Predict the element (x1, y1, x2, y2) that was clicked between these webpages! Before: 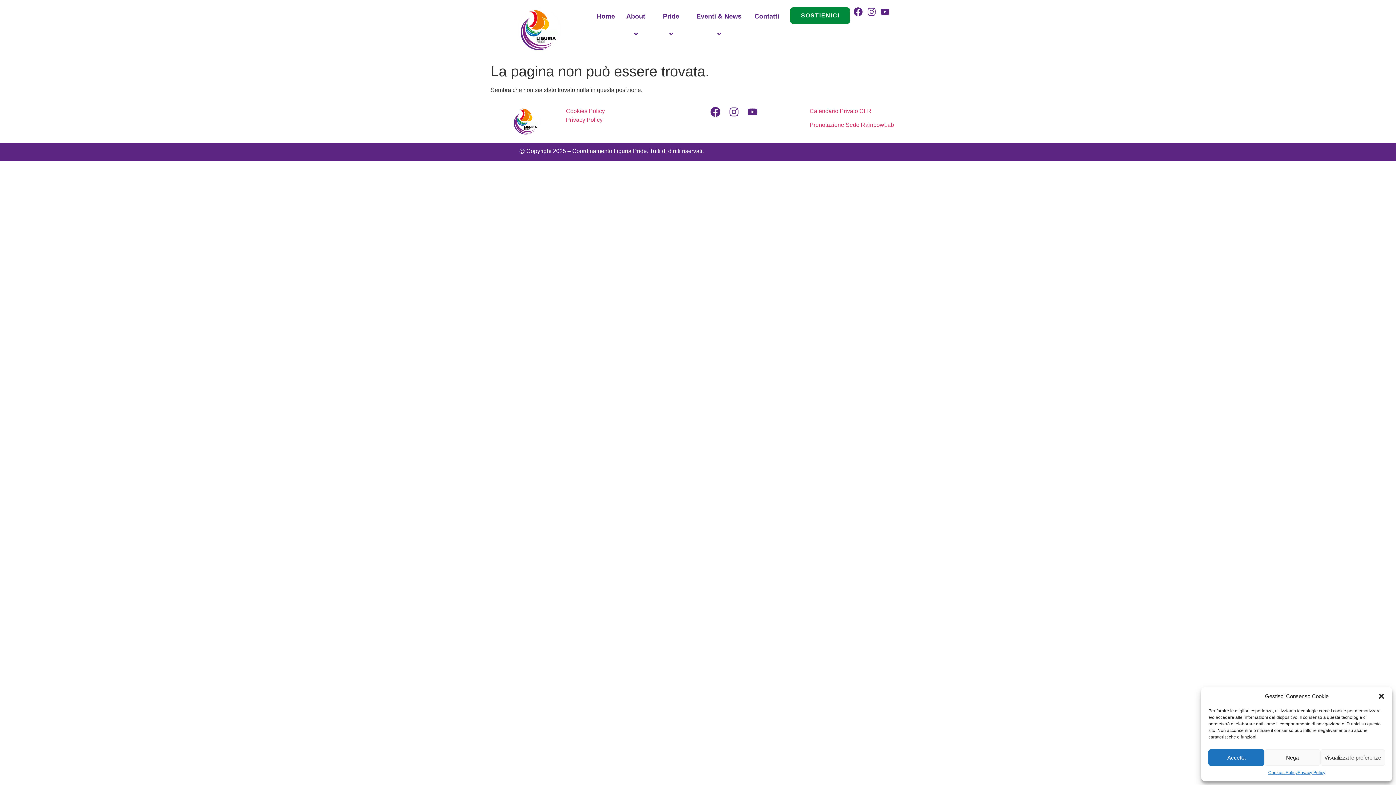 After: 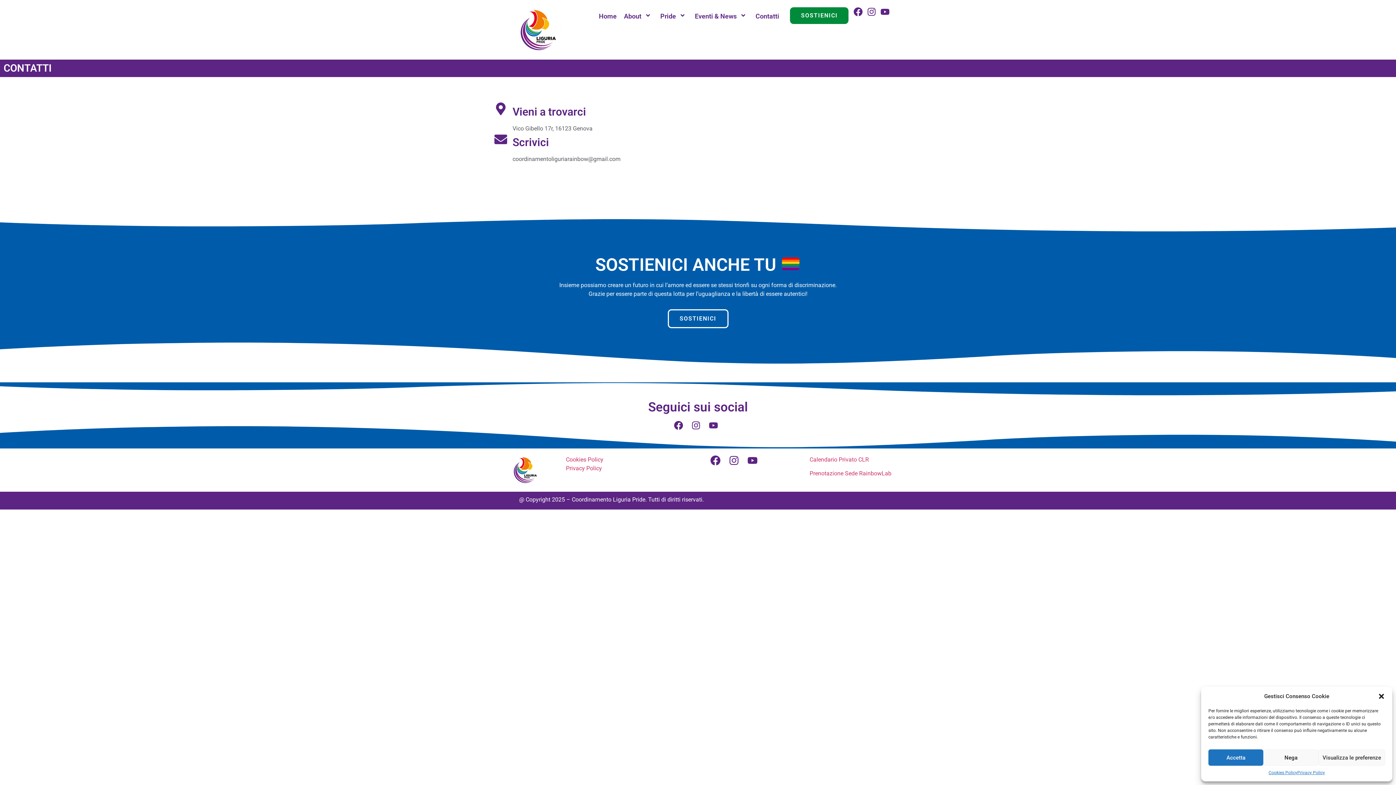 Action: bbox: (751, 7, 783, 25) label: Contatti